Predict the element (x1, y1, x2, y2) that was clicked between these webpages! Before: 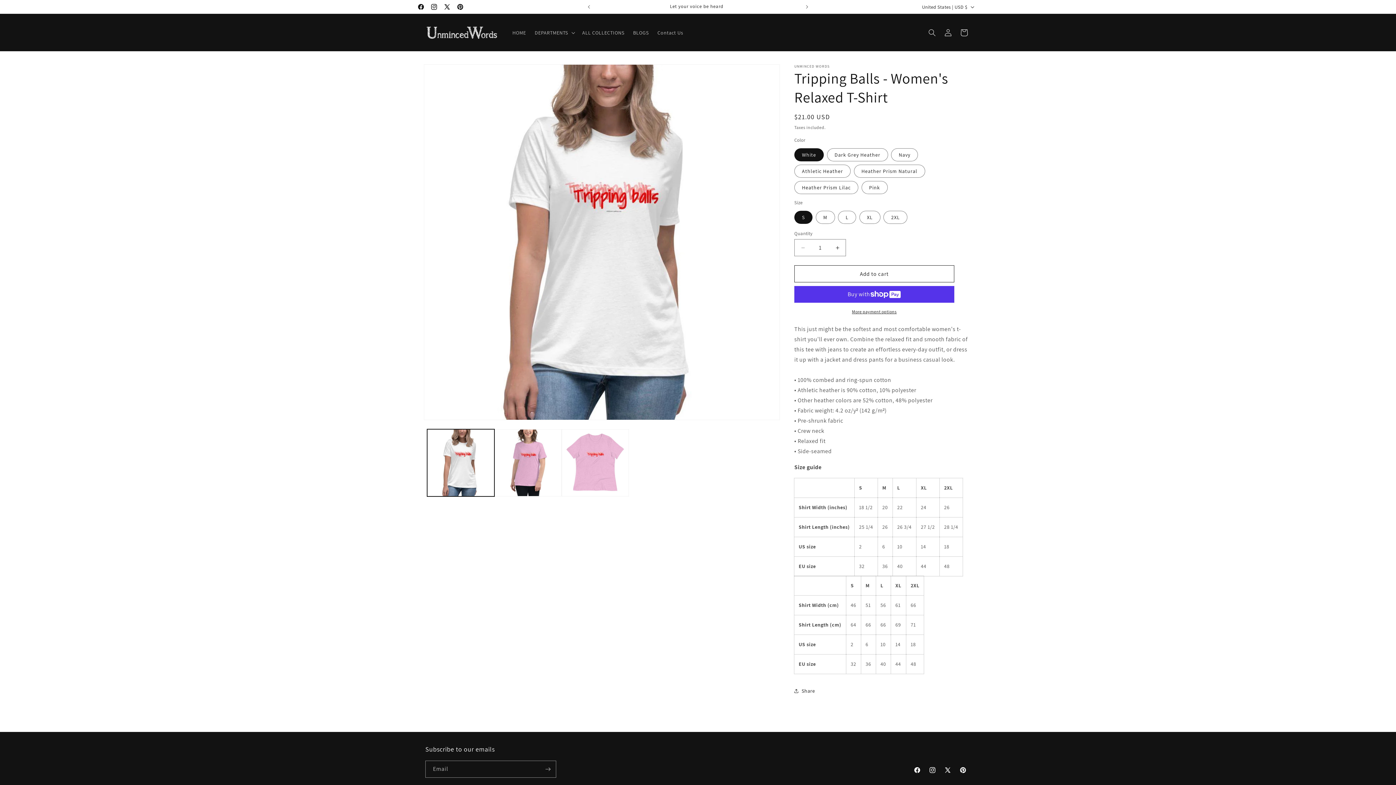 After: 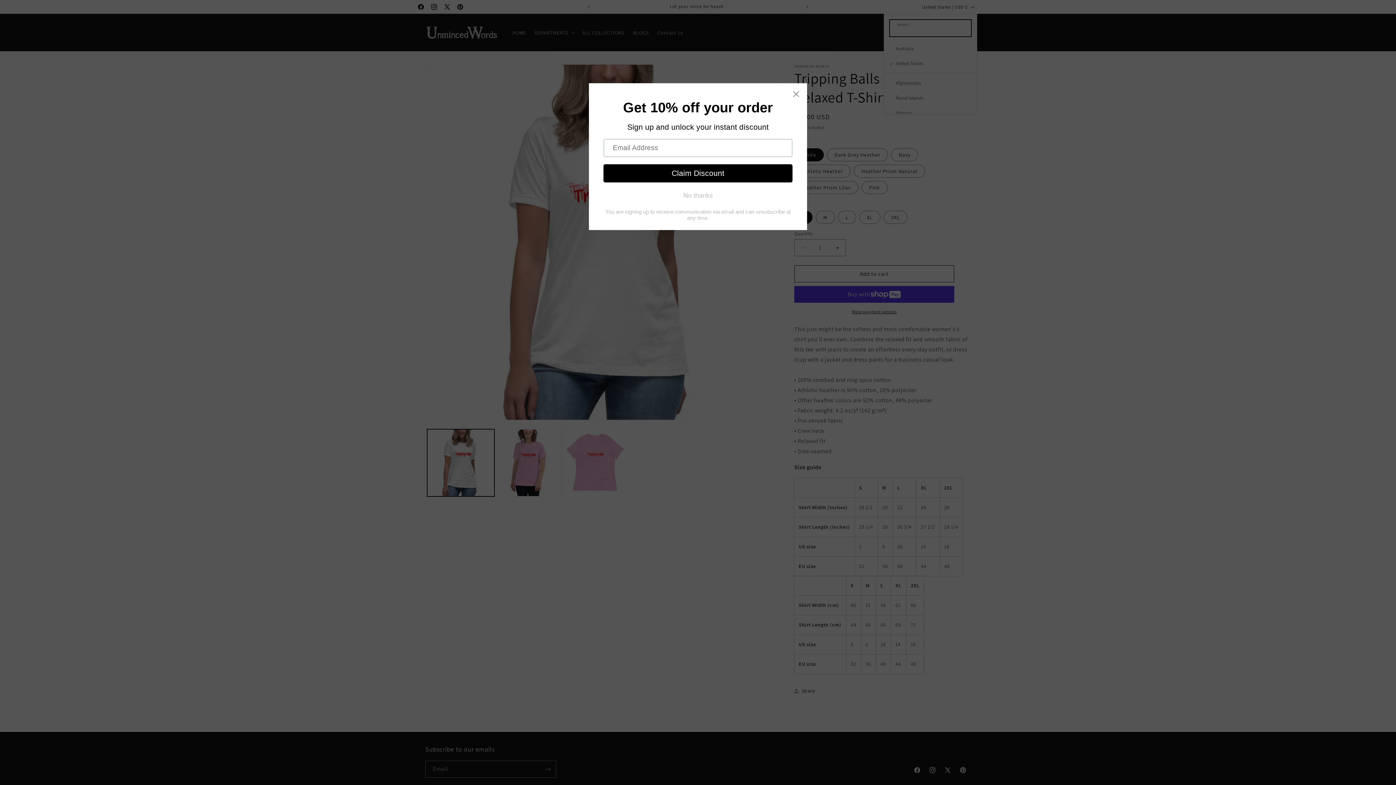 Action: bbox: (917, 0, 977, 13) label: United States | USD $